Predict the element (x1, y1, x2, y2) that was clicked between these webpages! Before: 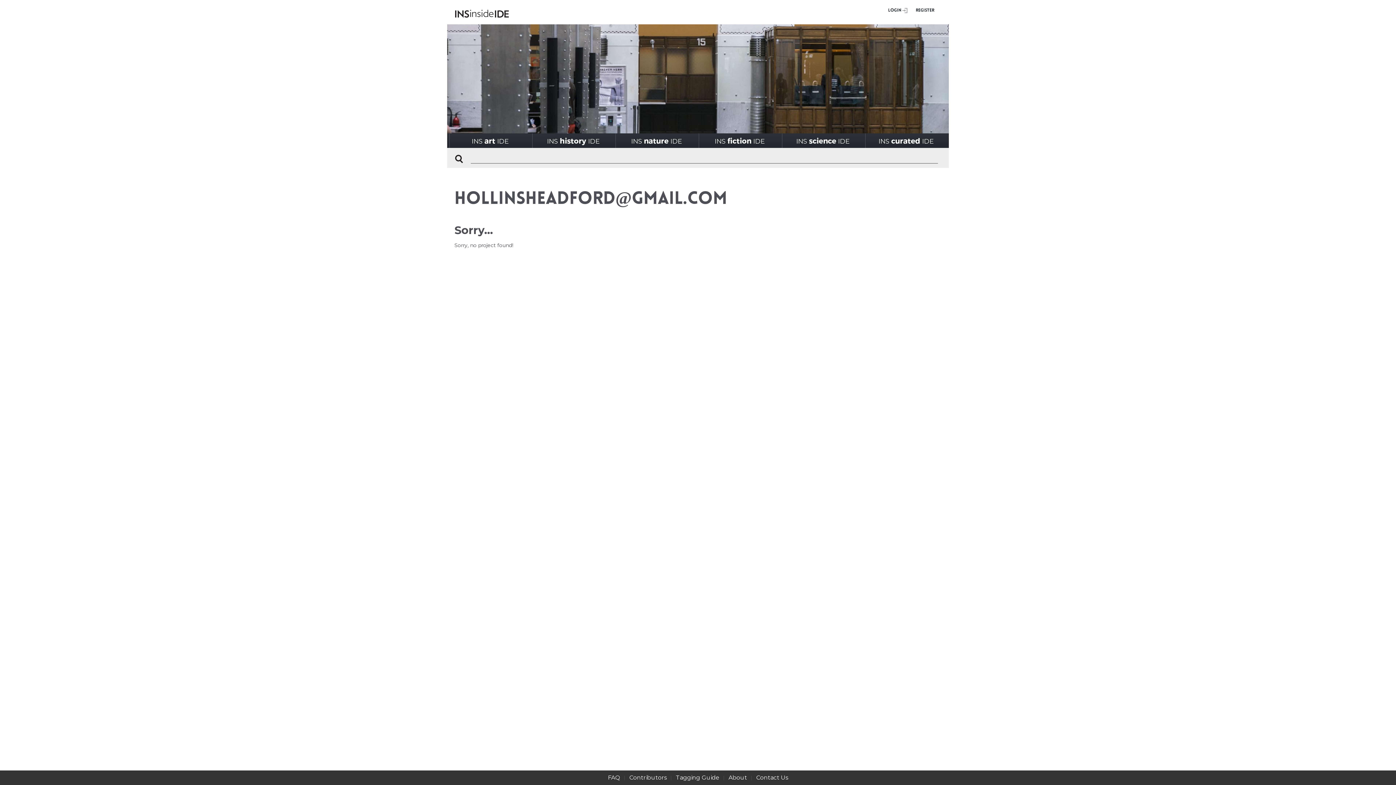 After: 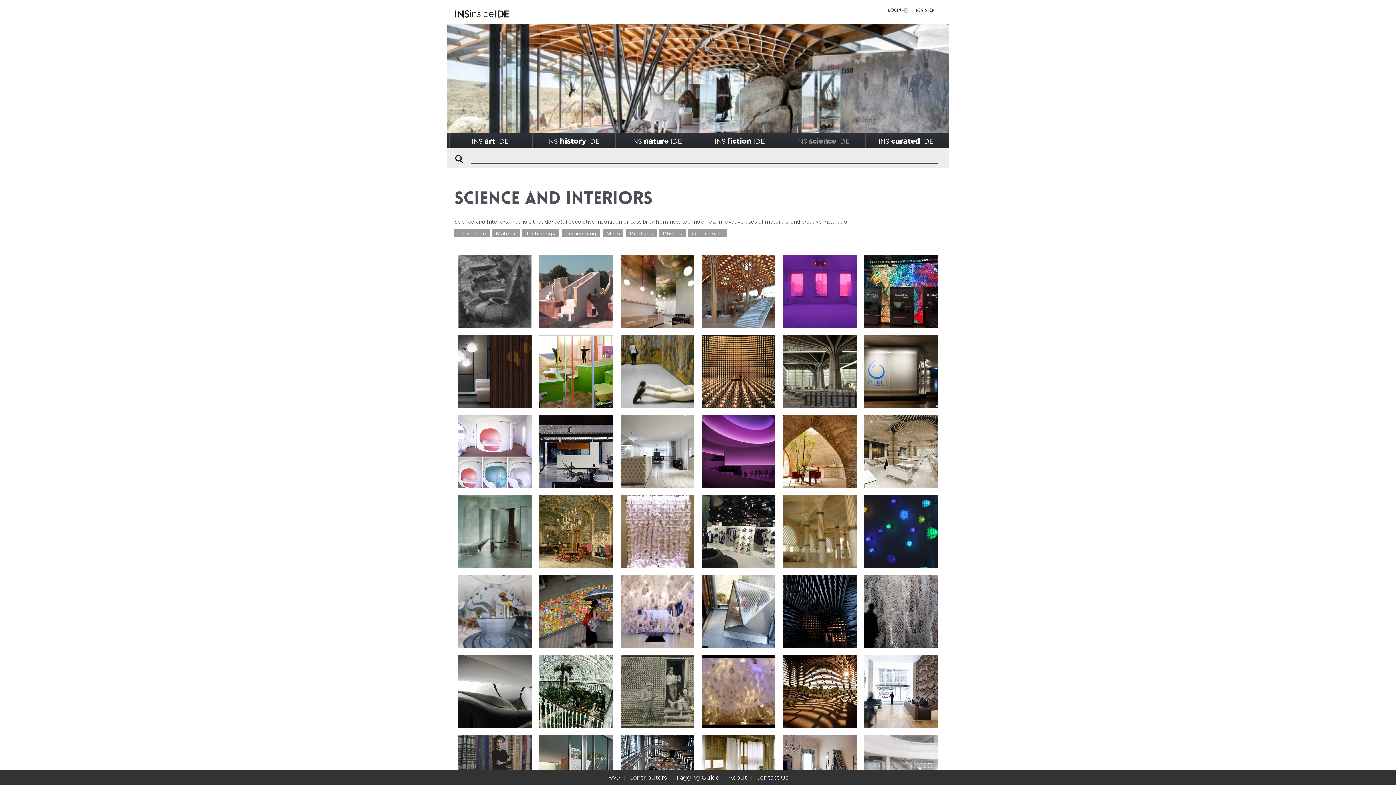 Action: label: INSscienceIDE bbox: (796, 133, 849, 148)